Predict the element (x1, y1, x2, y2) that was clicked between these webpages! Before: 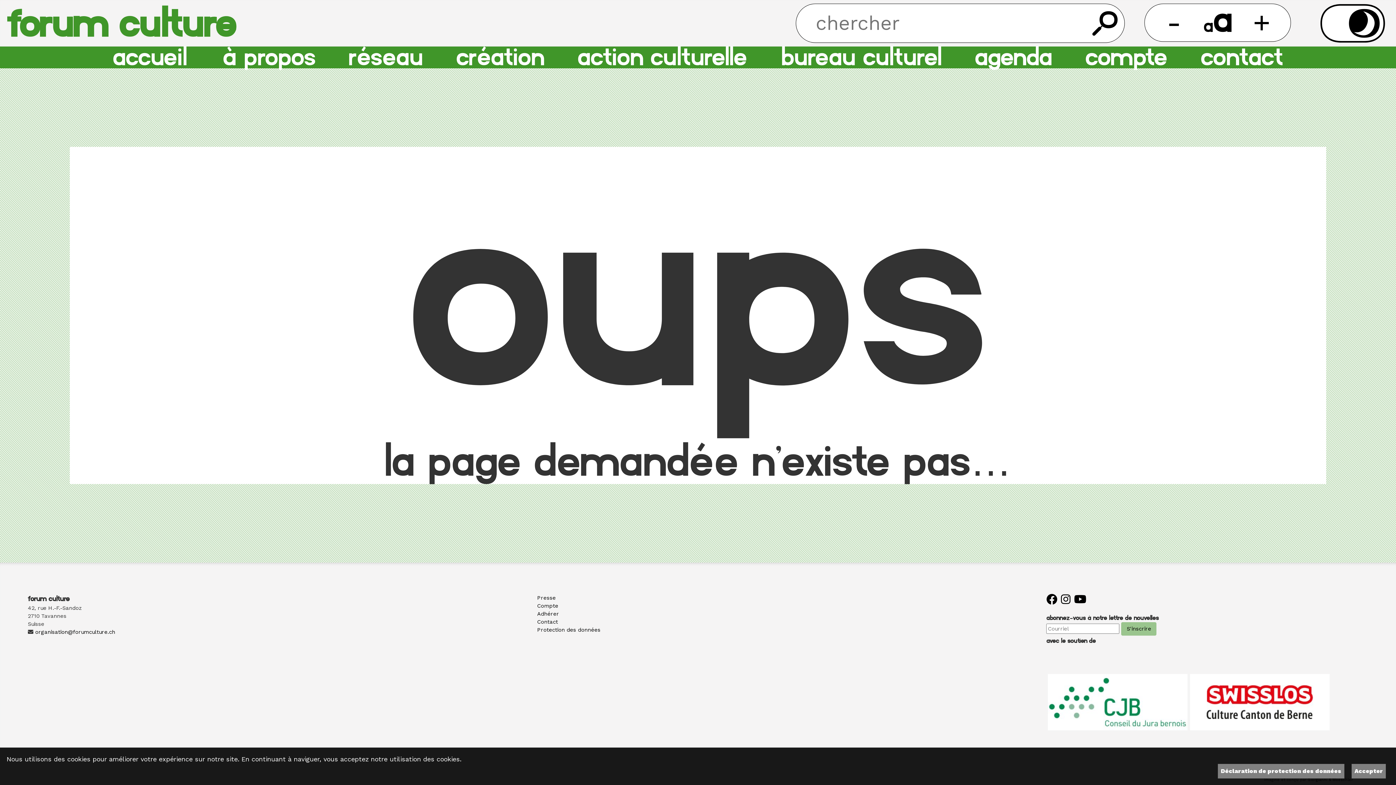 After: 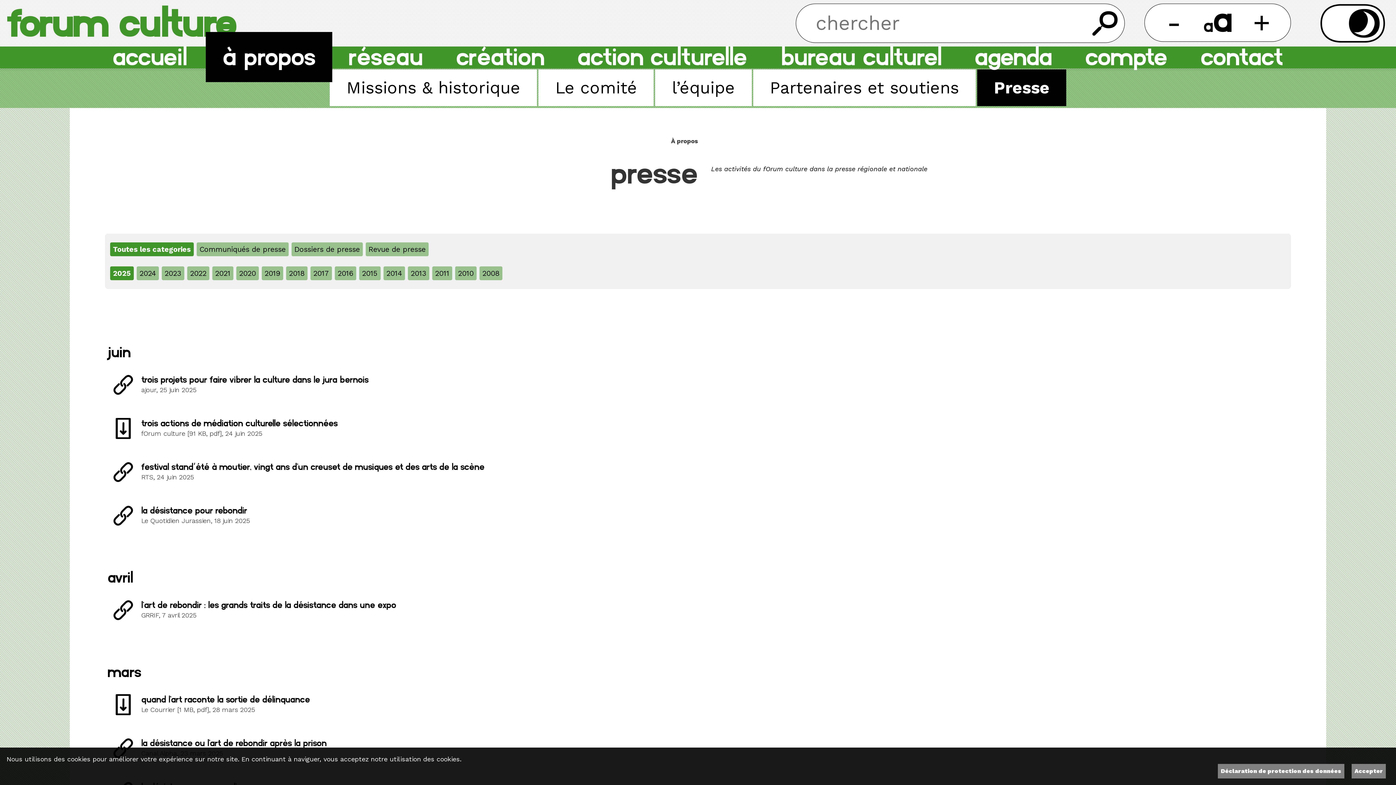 Action: bbox: (537, 594, 555, 601) label: Presse